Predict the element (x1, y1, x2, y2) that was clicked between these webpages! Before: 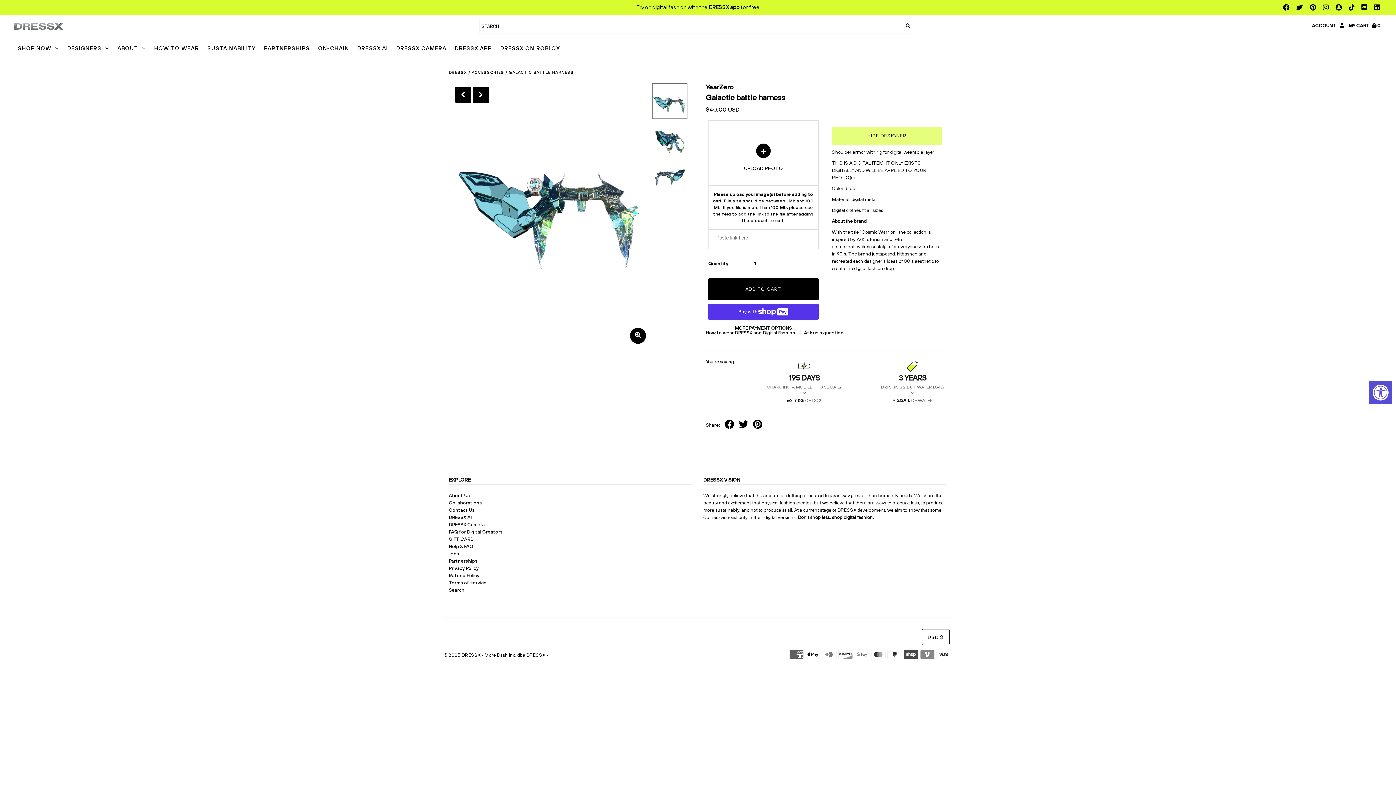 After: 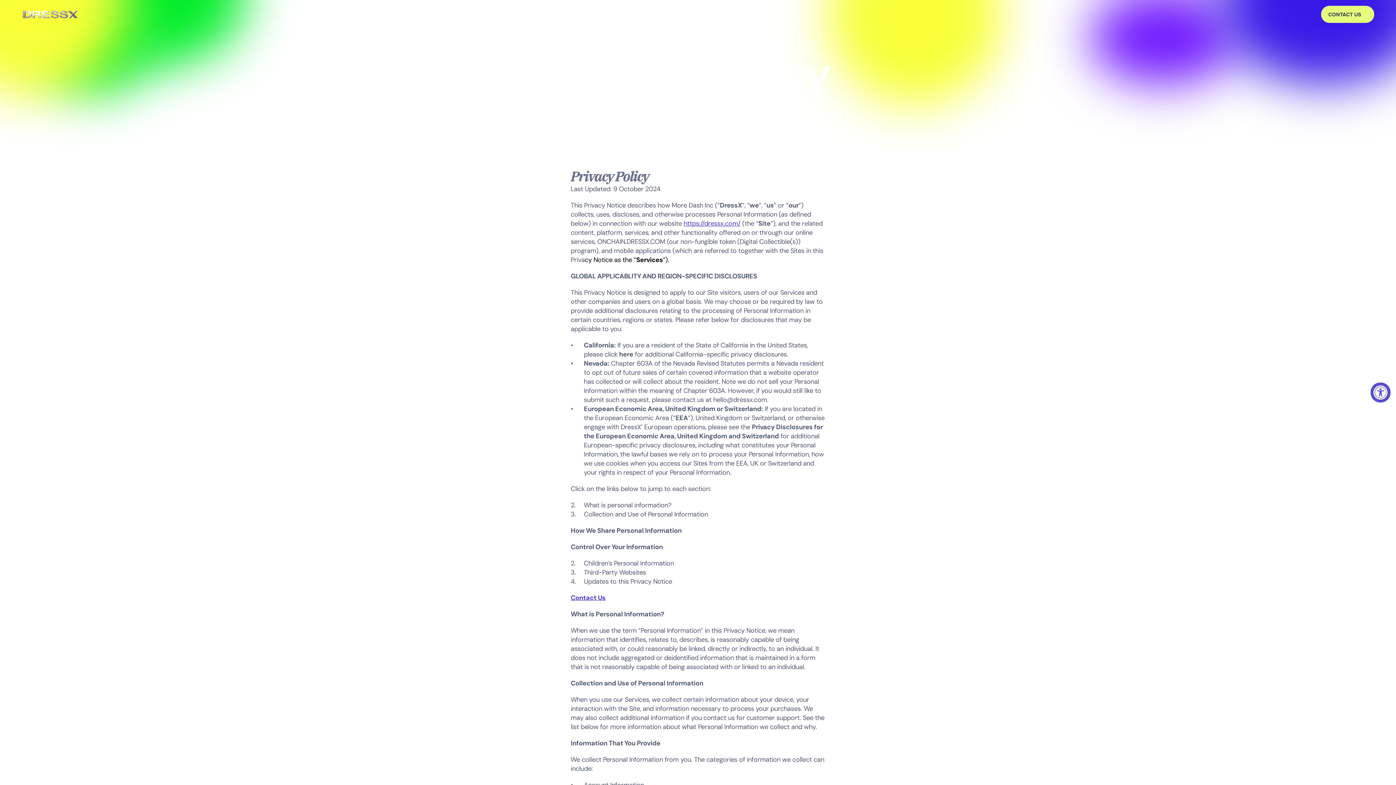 Action: bbox: (448, 565, 478, 571) label: Privacy Policy